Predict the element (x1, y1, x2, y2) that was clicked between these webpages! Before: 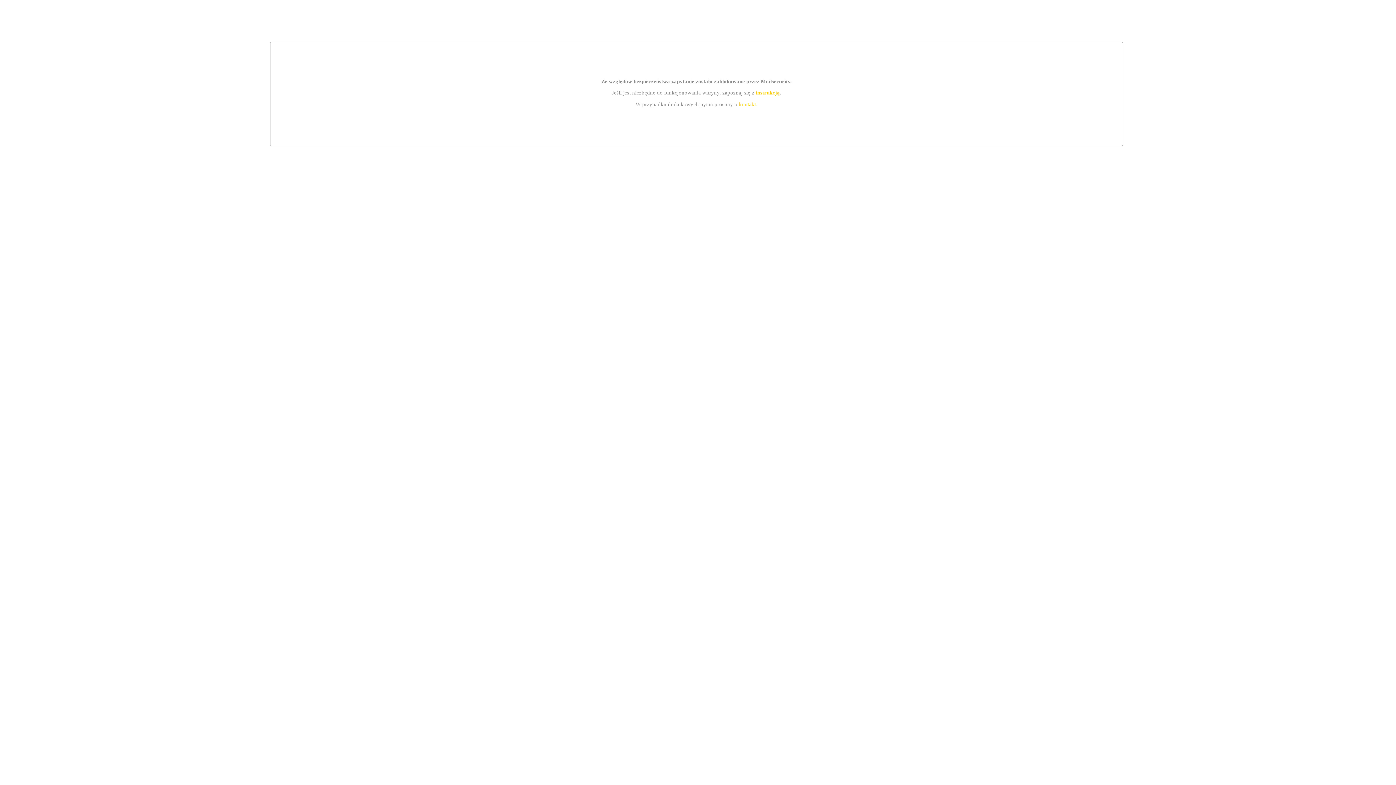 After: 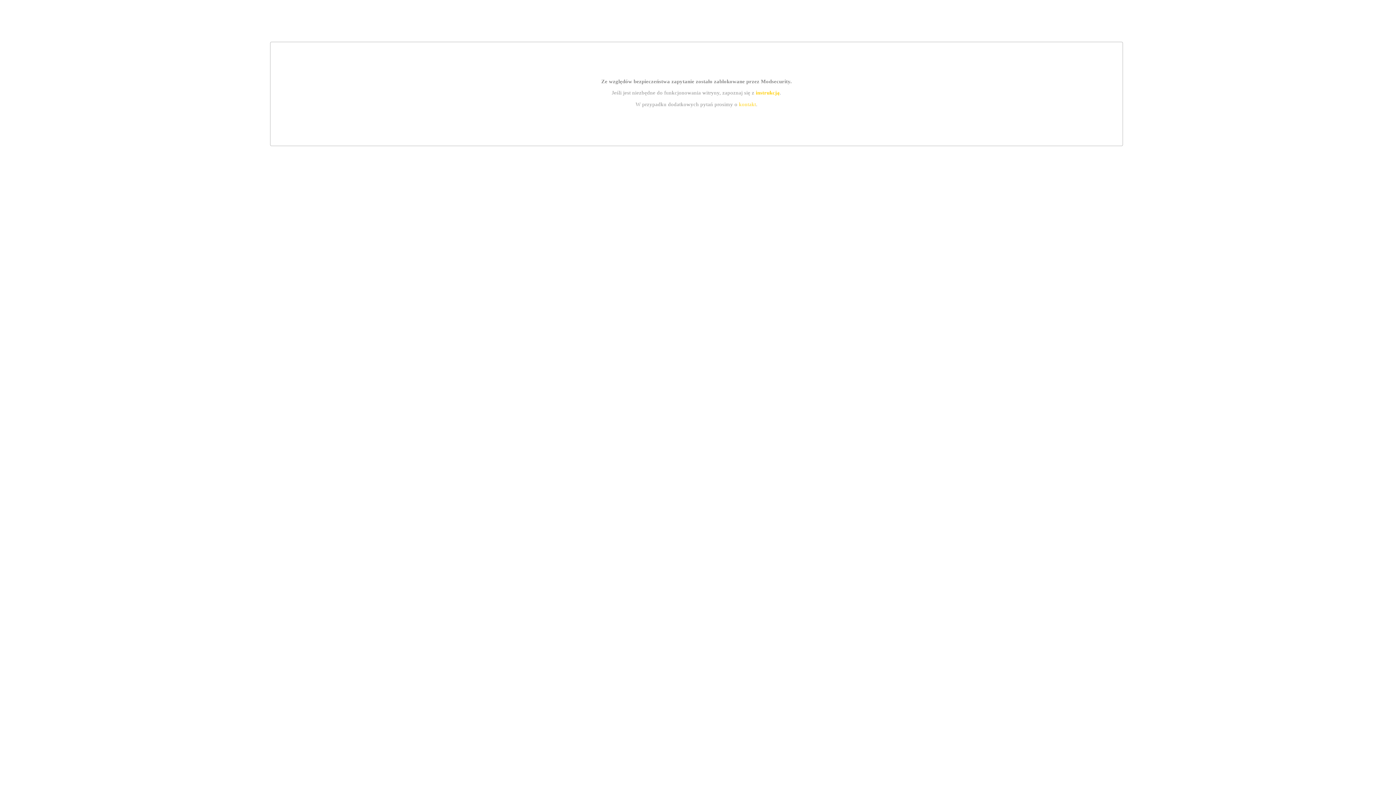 Action: bbox: (739, 101, 756, 107) label: kontakt